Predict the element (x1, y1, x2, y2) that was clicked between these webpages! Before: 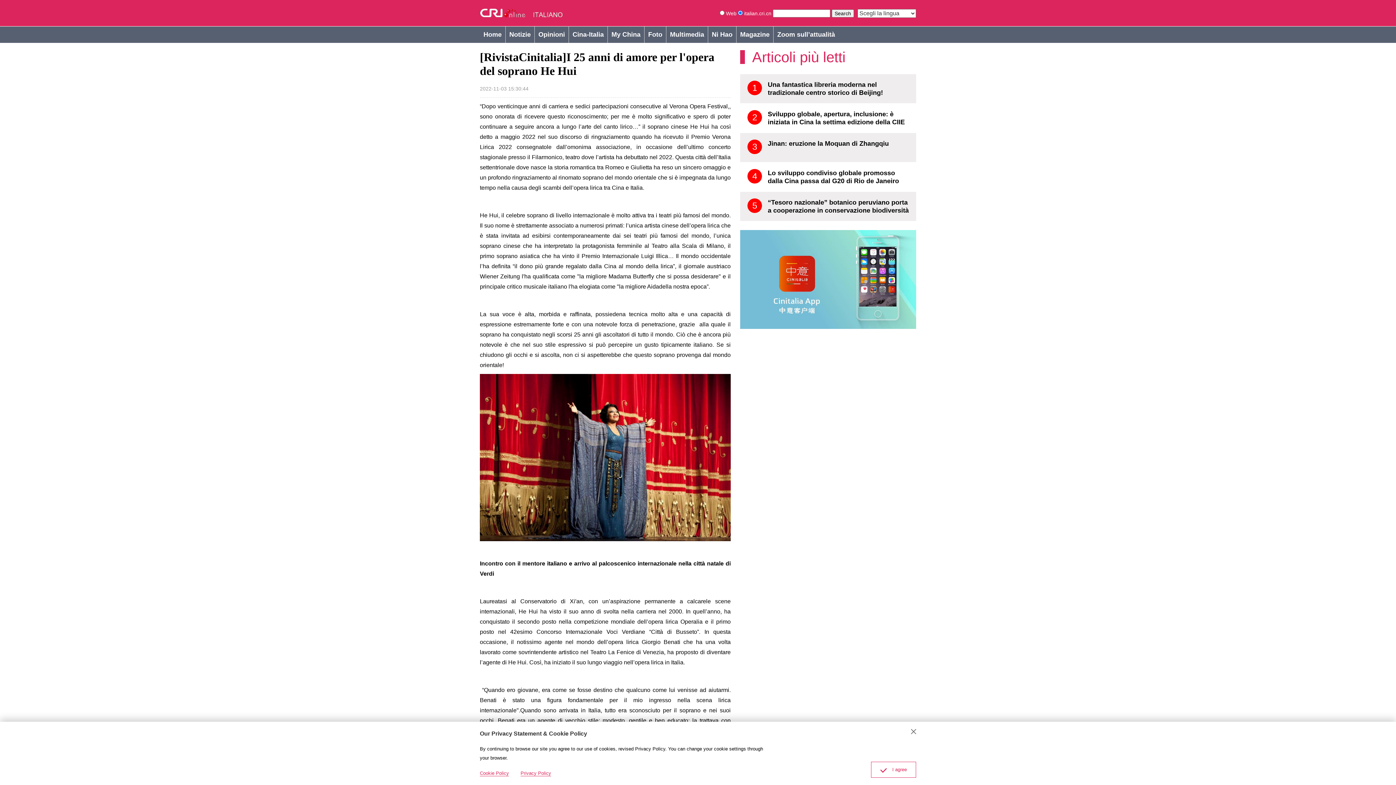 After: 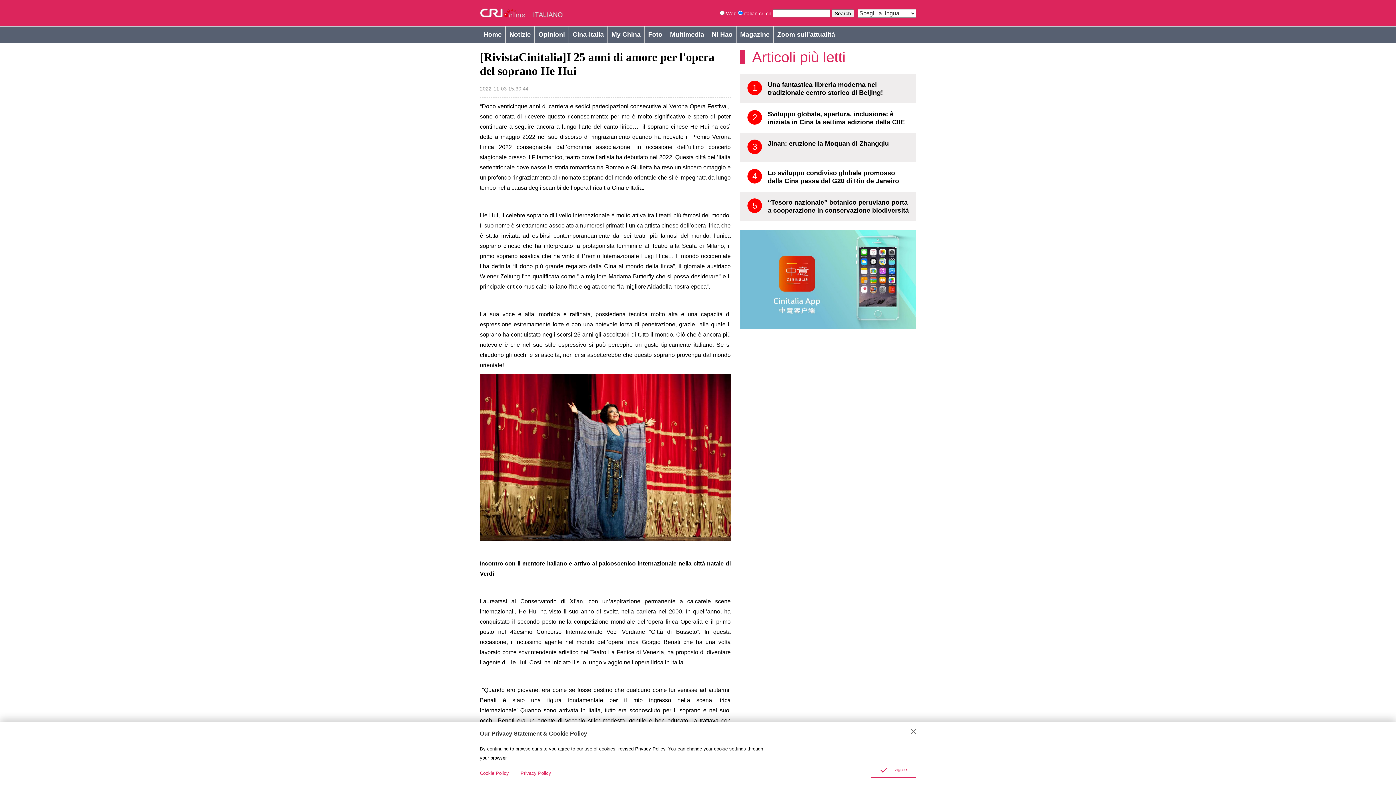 Action: bbox: (520, 770, 551, 776) label: Privacy Policy